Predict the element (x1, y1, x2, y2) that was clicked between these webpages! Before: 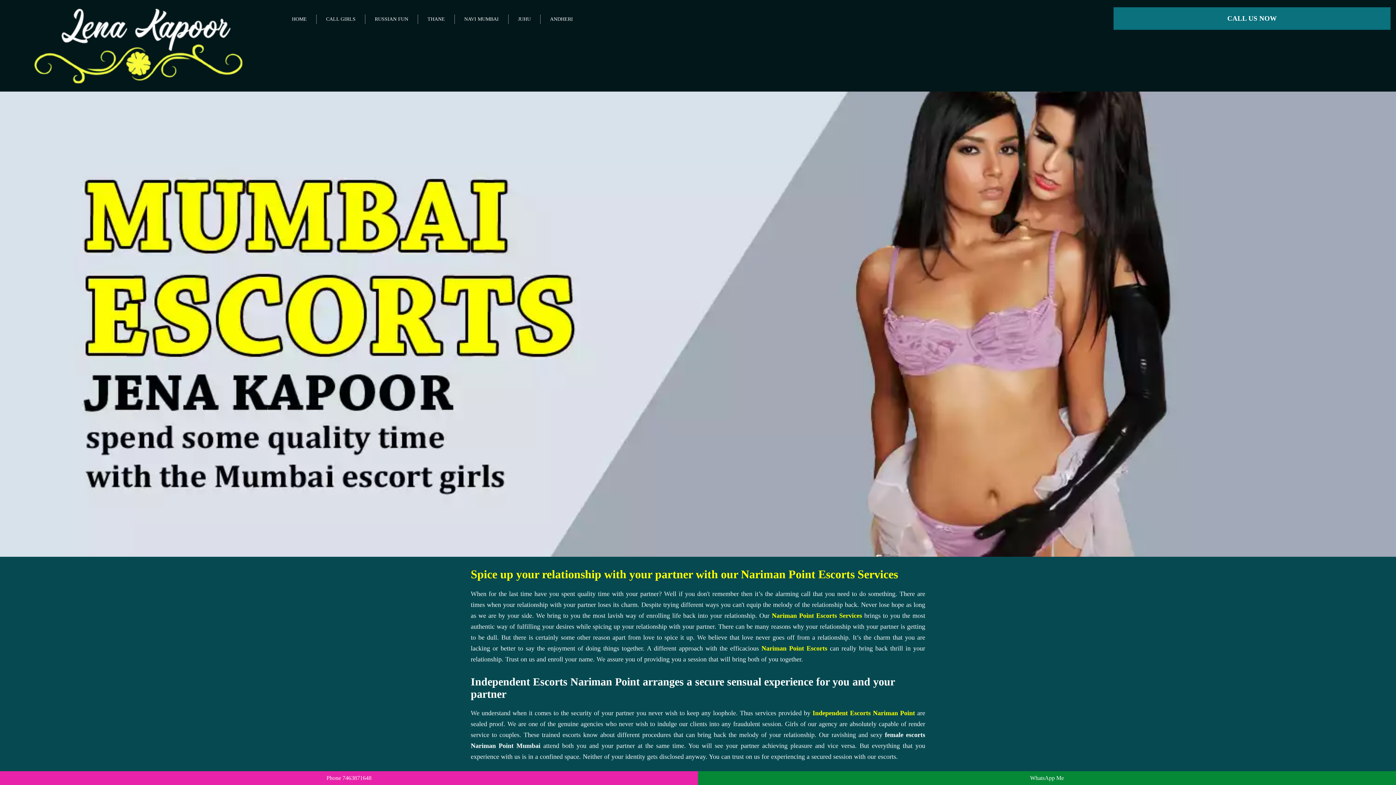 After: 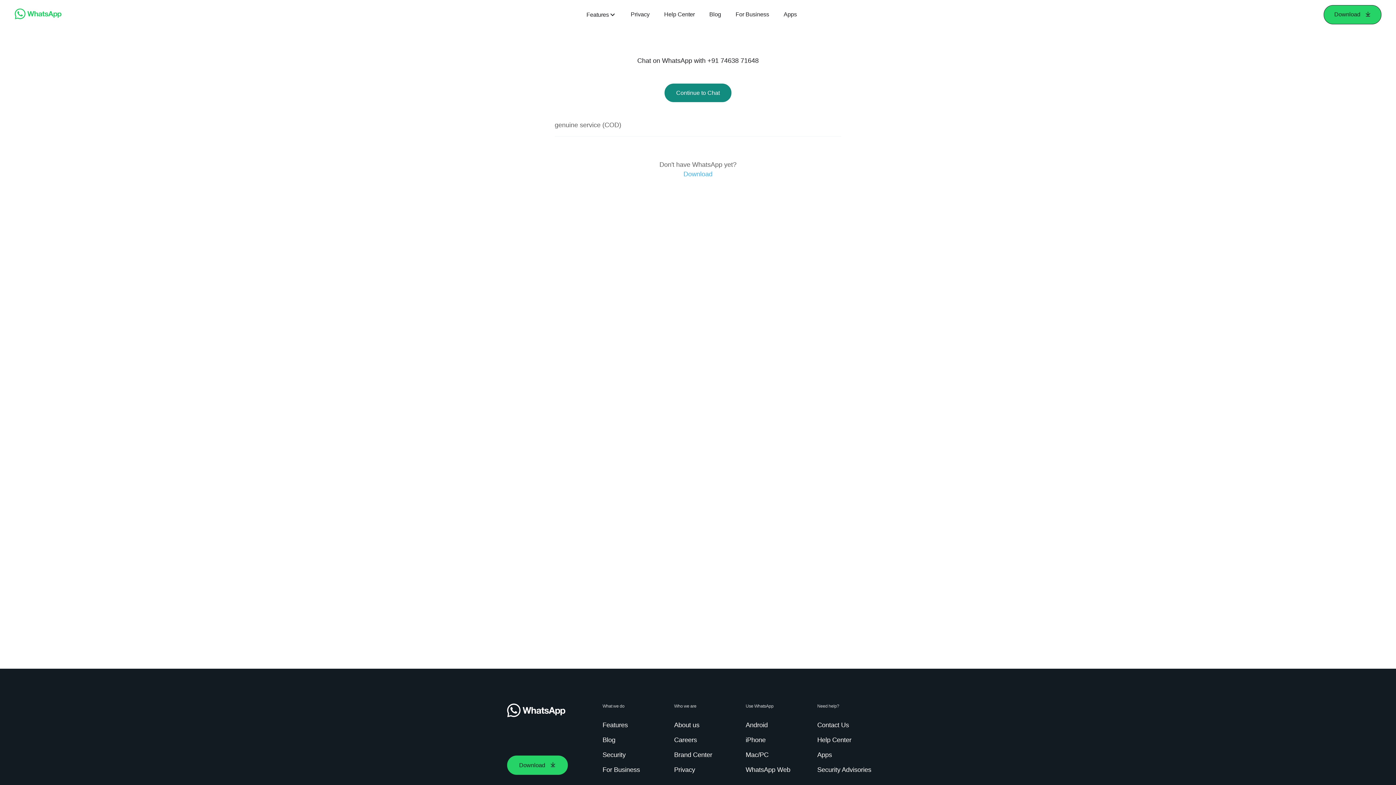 Action: bbox: (698, 771, 1396, 785) label: WhatsApp Me